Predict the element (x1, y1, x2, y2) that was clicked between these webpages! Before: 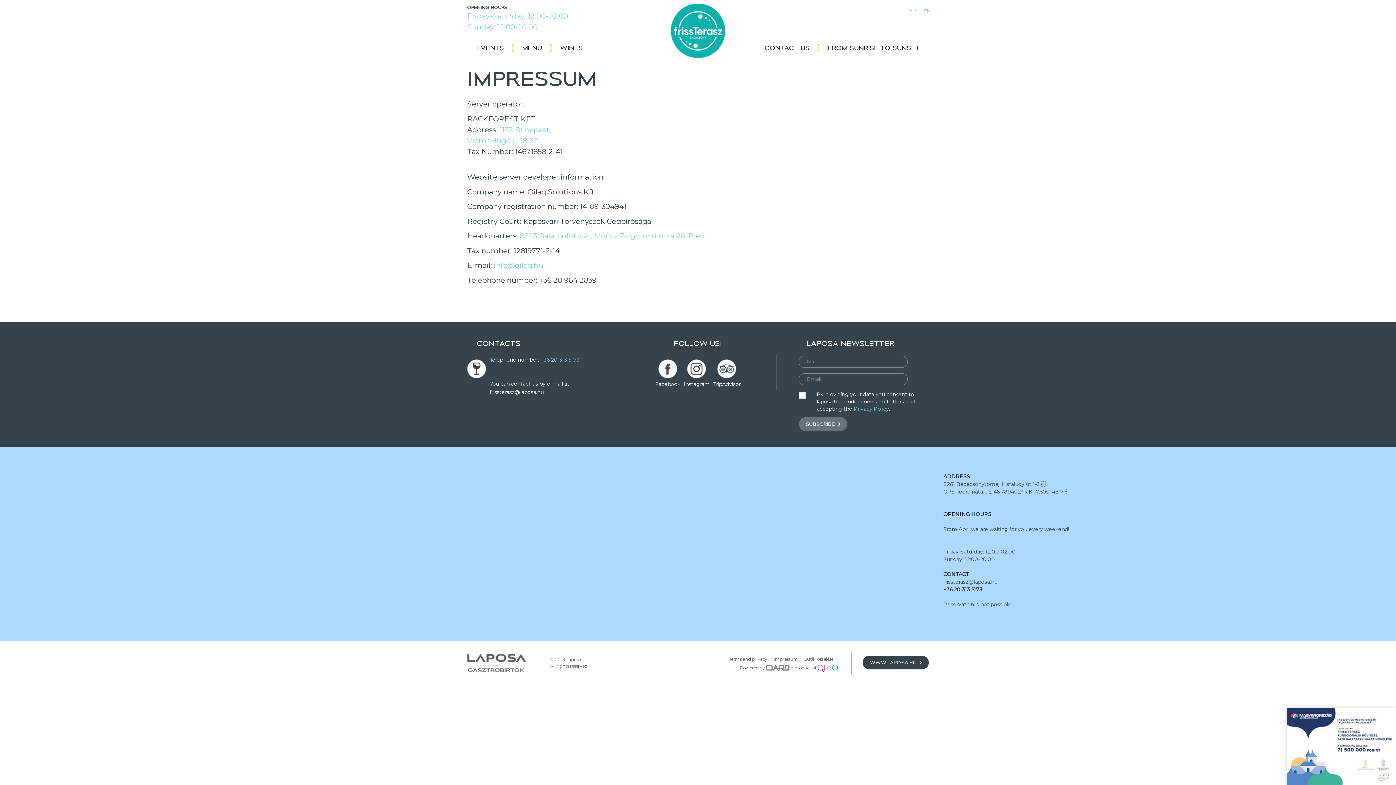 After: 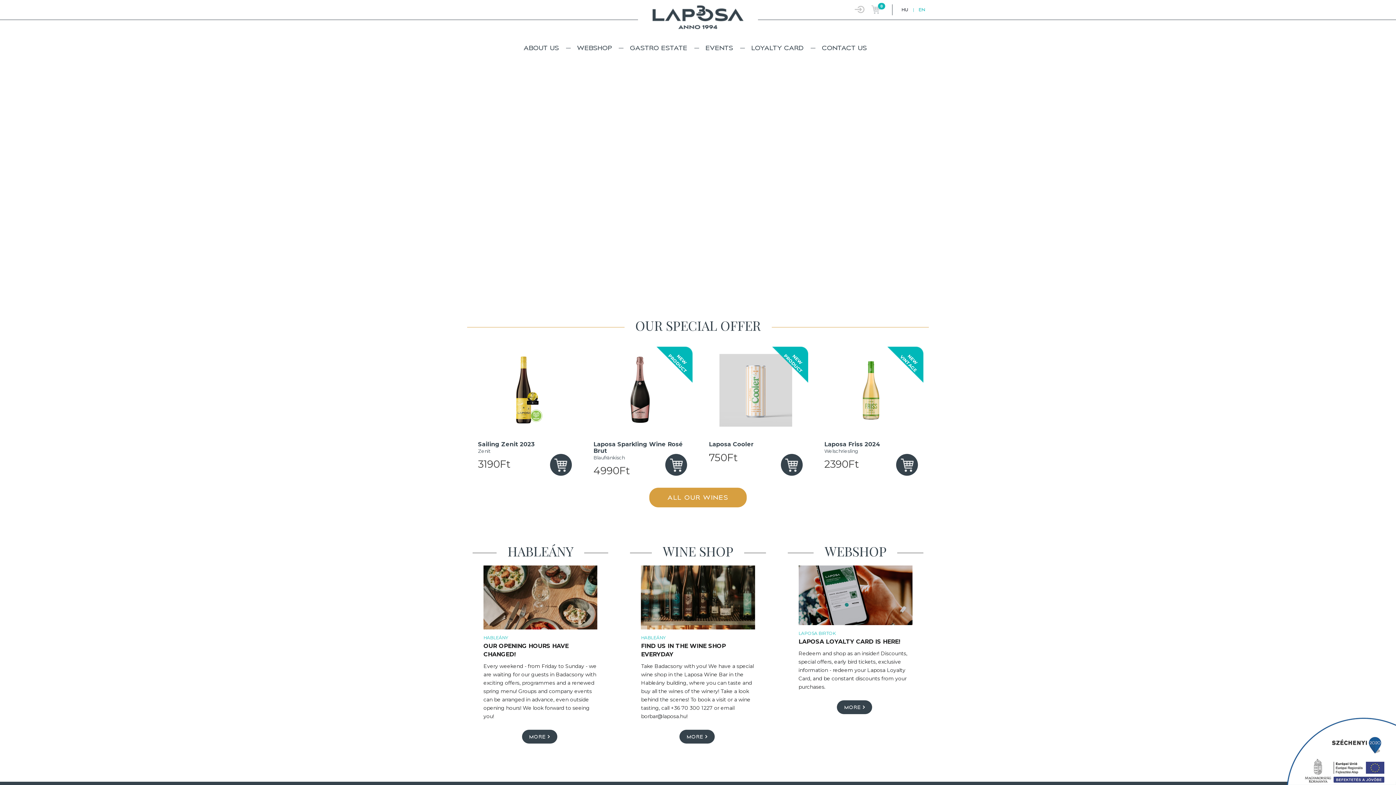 Action: bbox: (862, 655, 929, 669) label: WWW.LAPOSA.HU 